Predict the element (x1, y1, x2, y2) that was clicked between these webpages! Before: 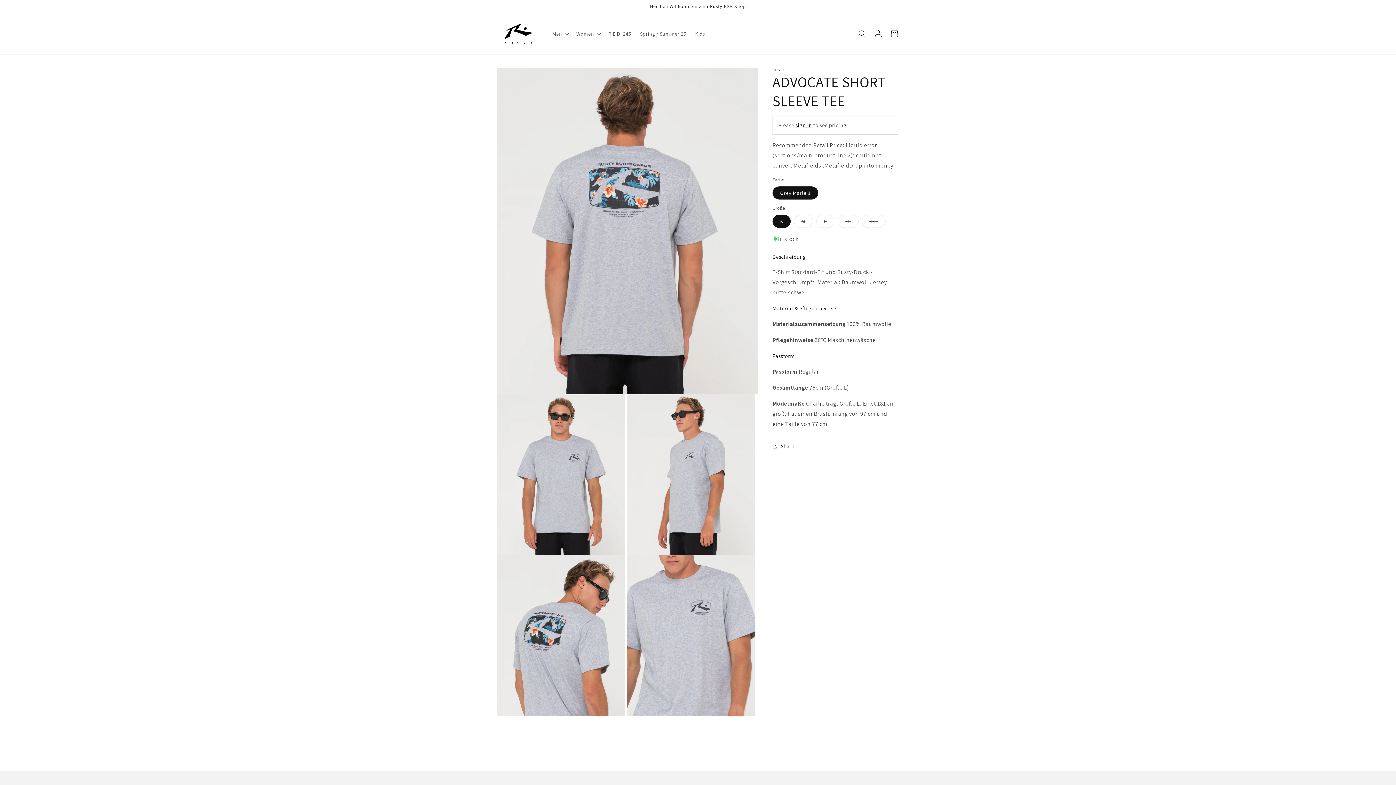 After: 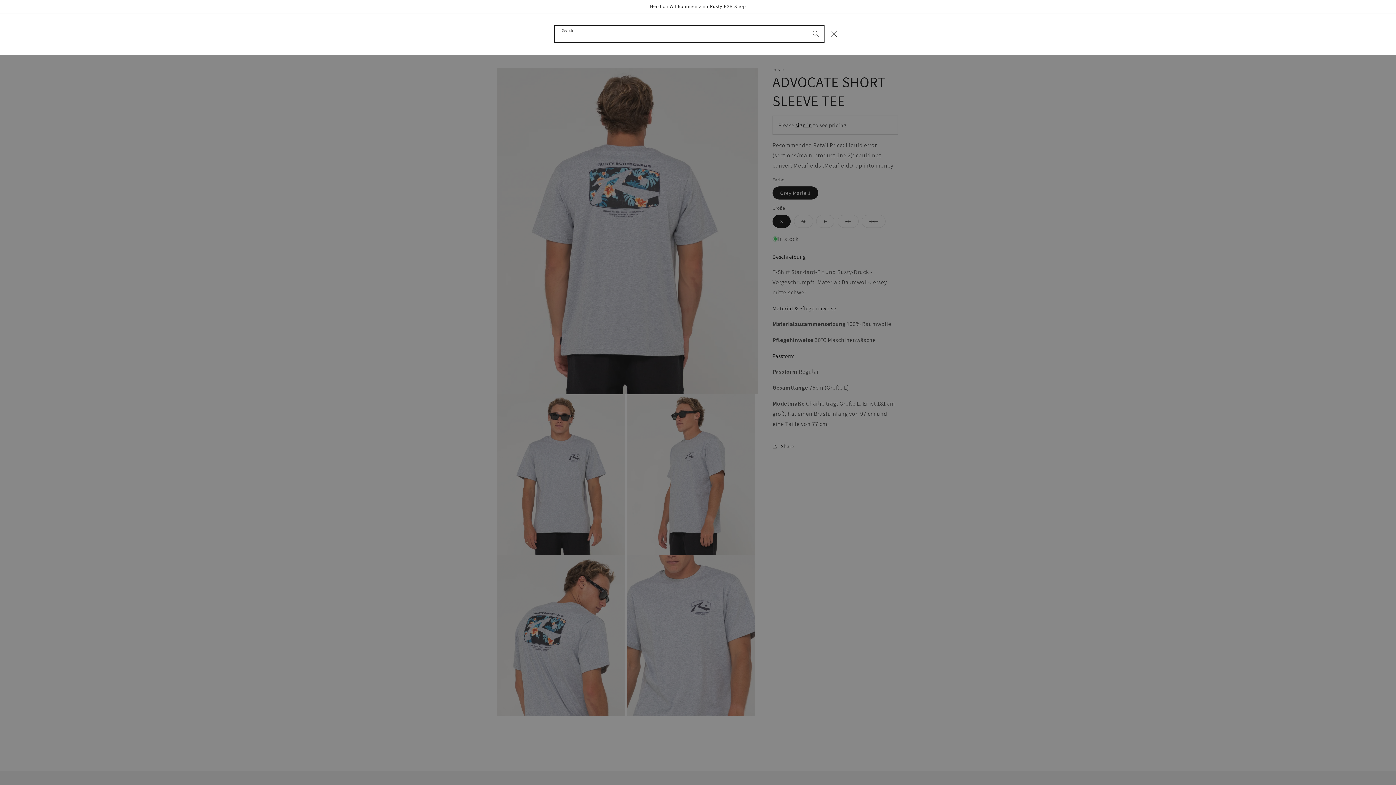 Action: label: Search bbox: (854, 25, 870, 41)